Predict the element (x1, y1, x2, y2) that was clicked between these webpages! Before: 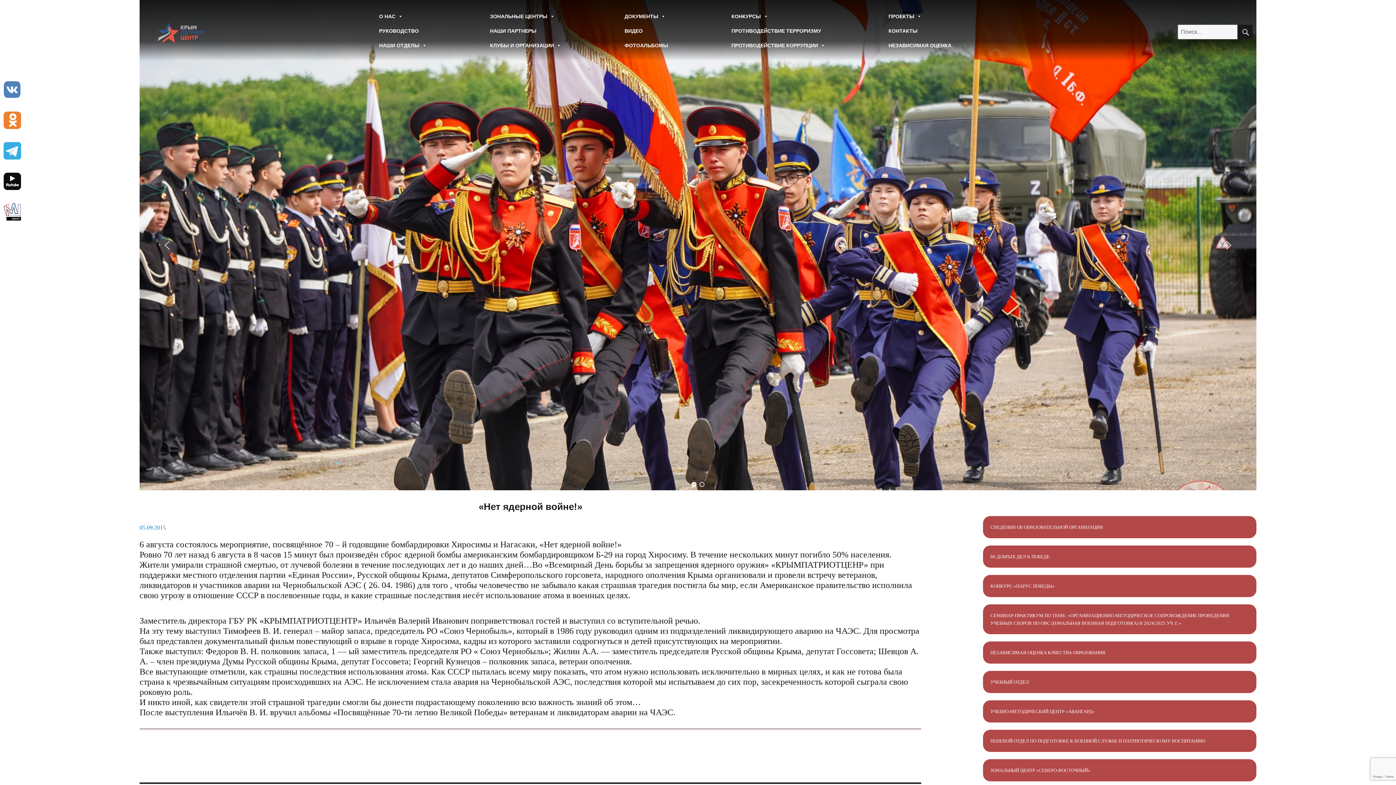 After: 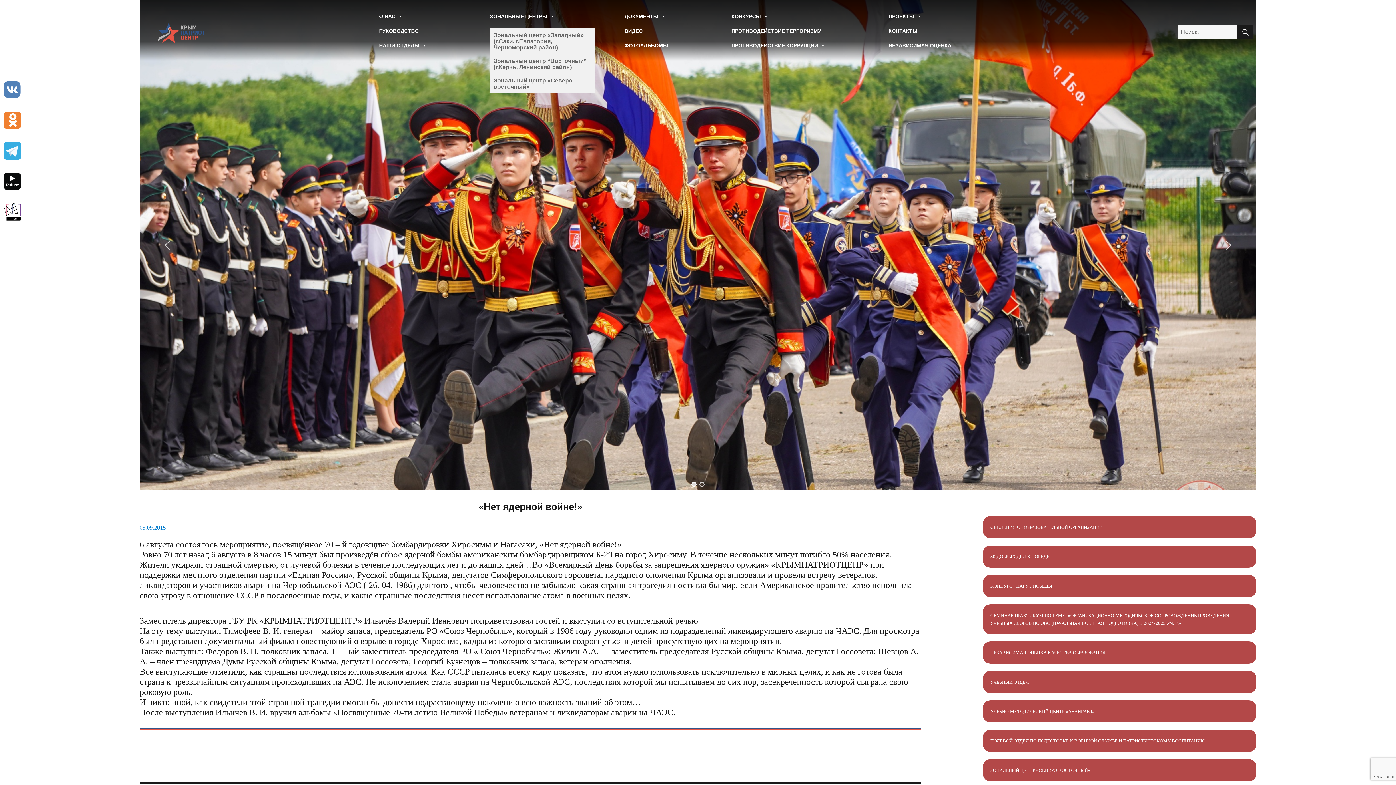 Action: bbox: (486, 10, 621, 24) label: ЗОНАЛЬНЫЕ ЦЕНТРЫ